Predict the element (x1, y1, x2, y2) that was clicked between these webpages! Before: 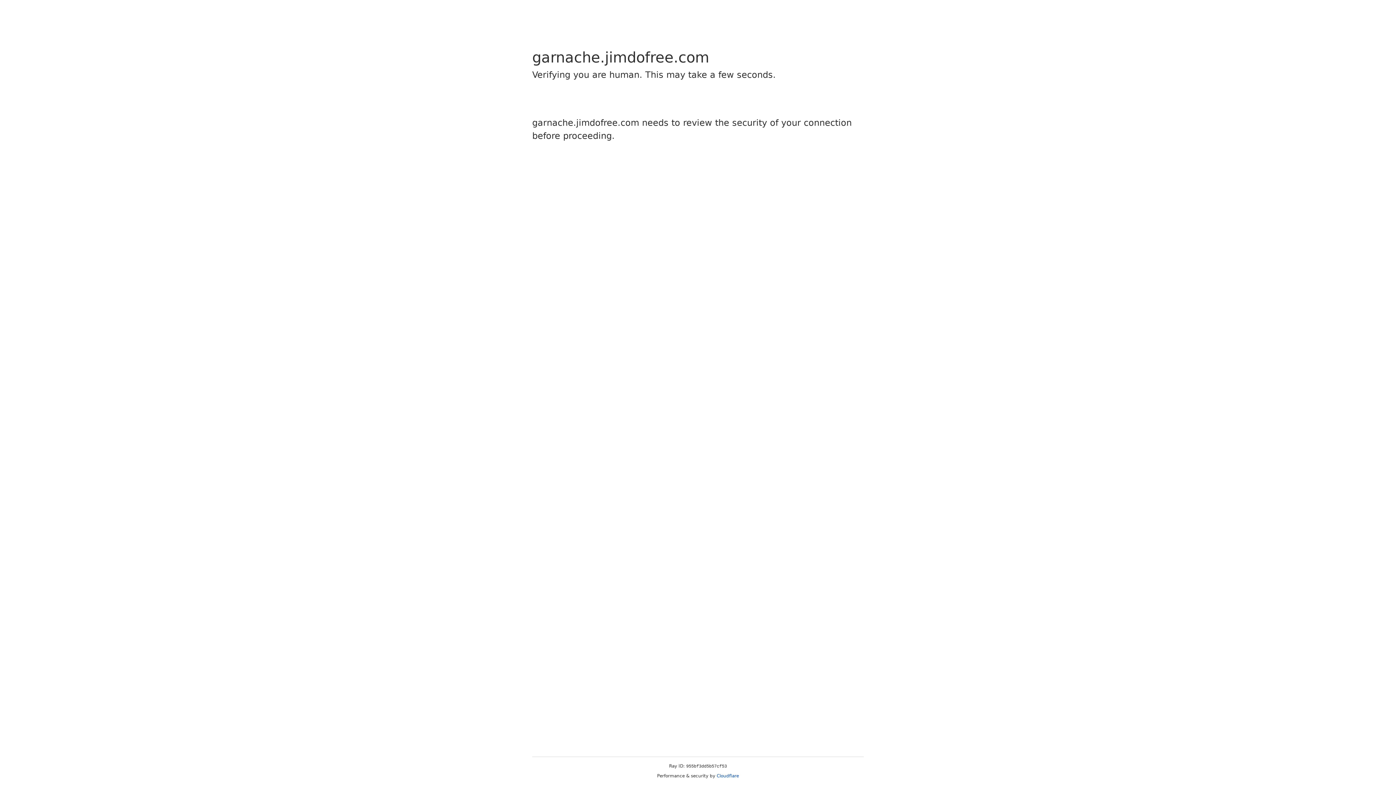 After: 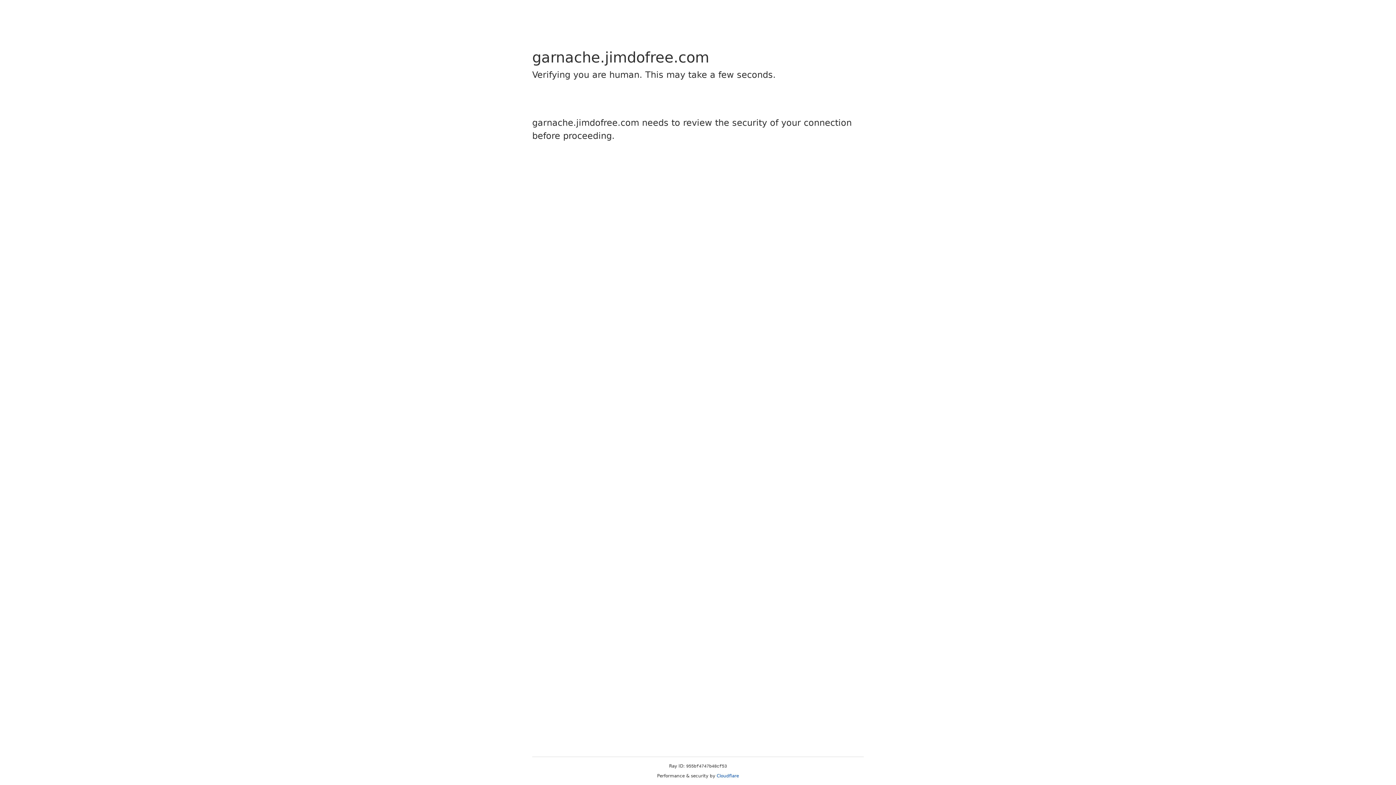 Action: label: Cloudflare bbox: (716, 773, 739, 778)